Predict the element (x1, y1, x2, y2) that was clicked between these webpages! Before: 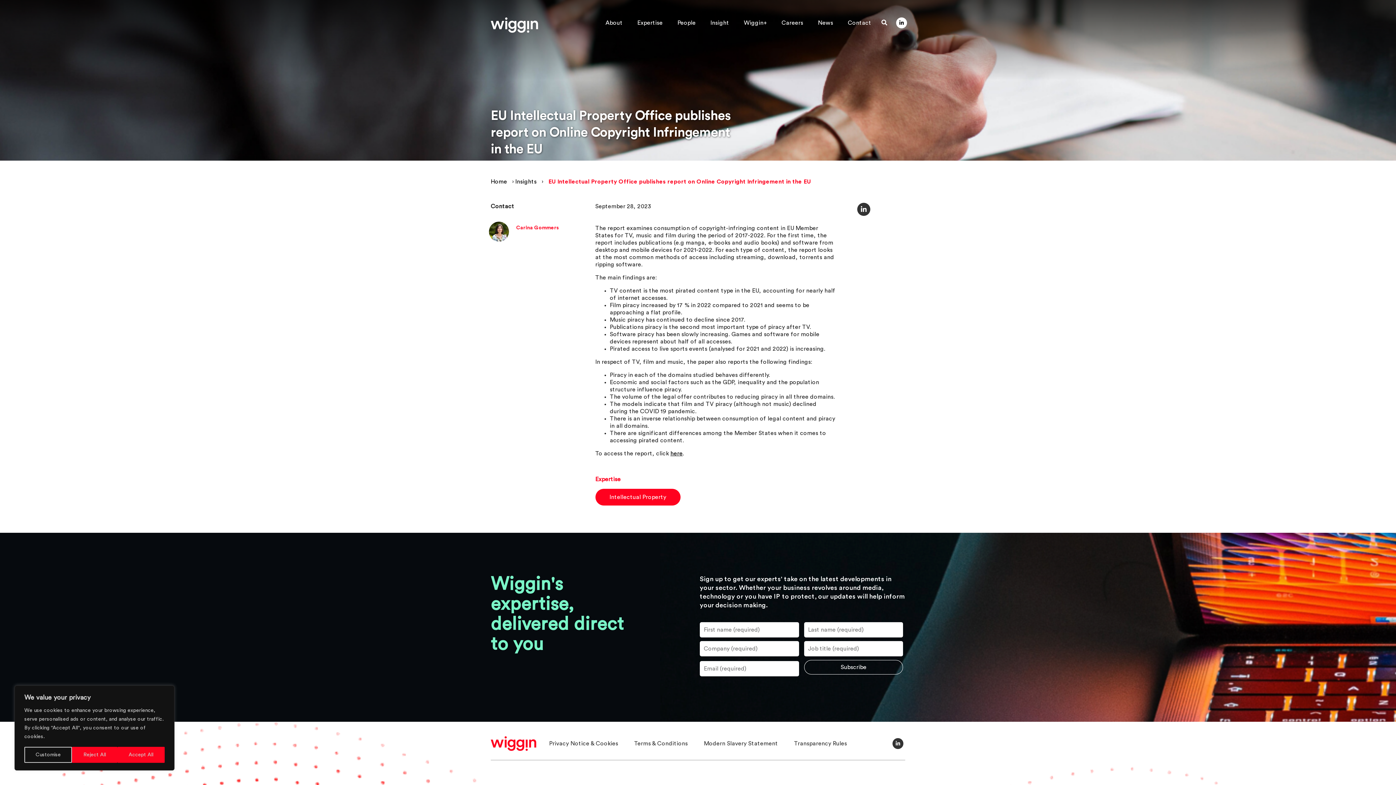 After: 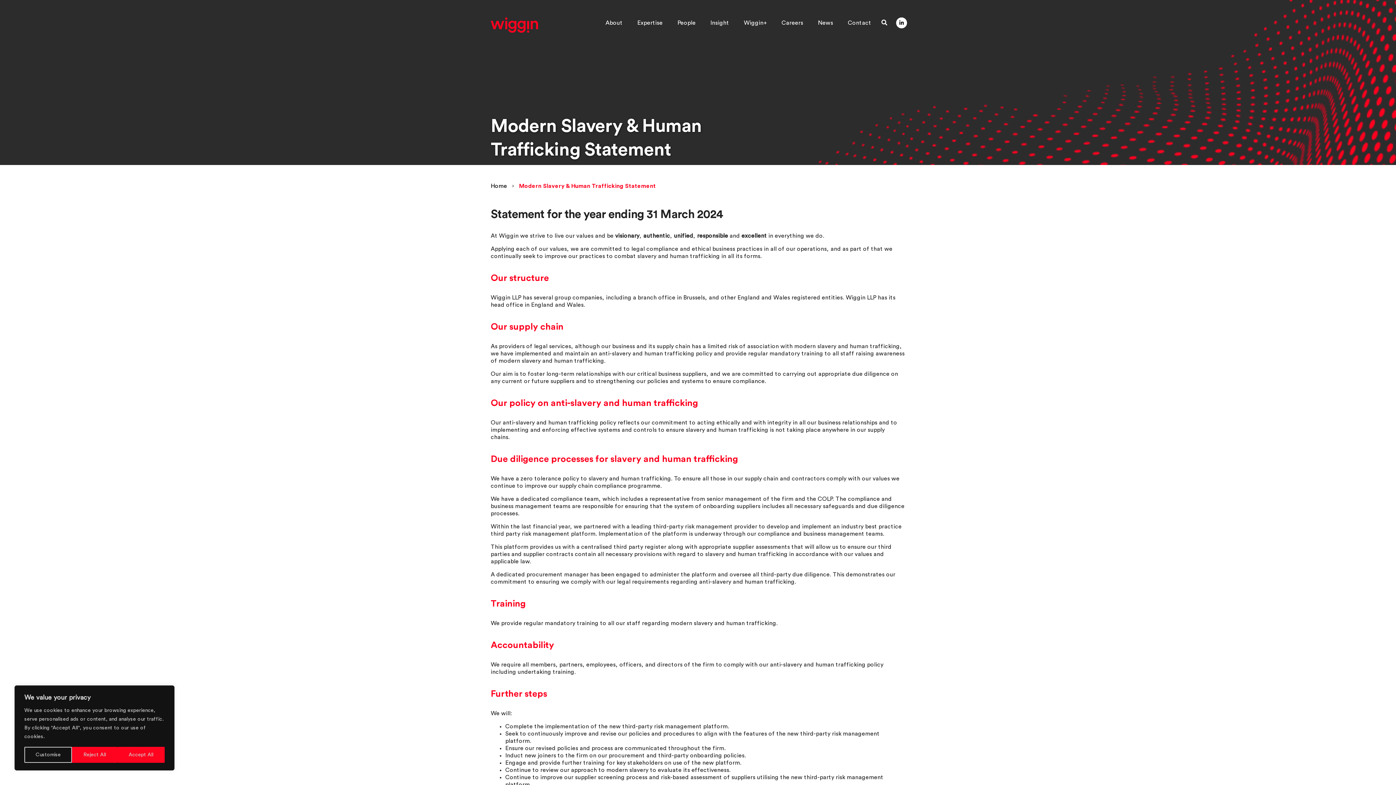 Action: bbox: (704, 741, 778, 746) label: Modern Slavery Statement